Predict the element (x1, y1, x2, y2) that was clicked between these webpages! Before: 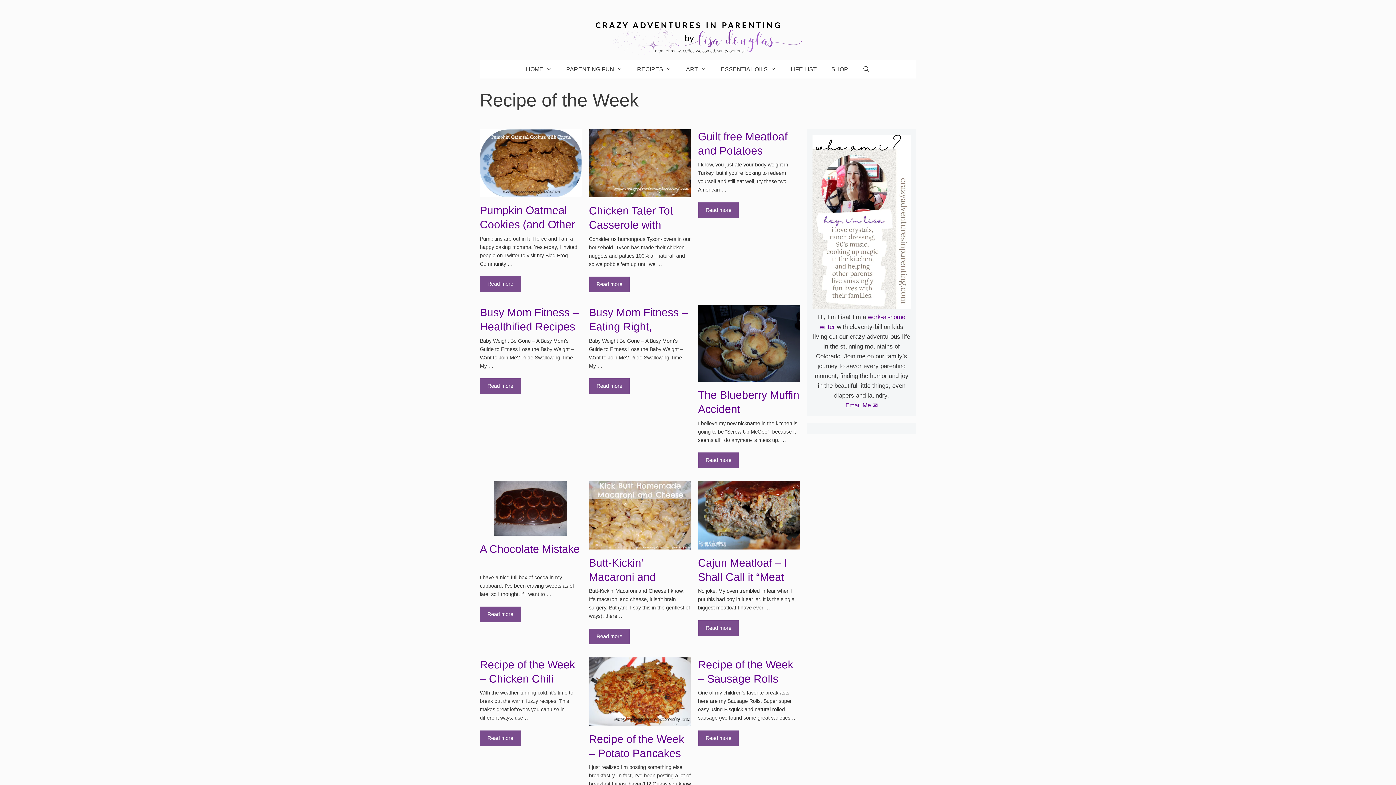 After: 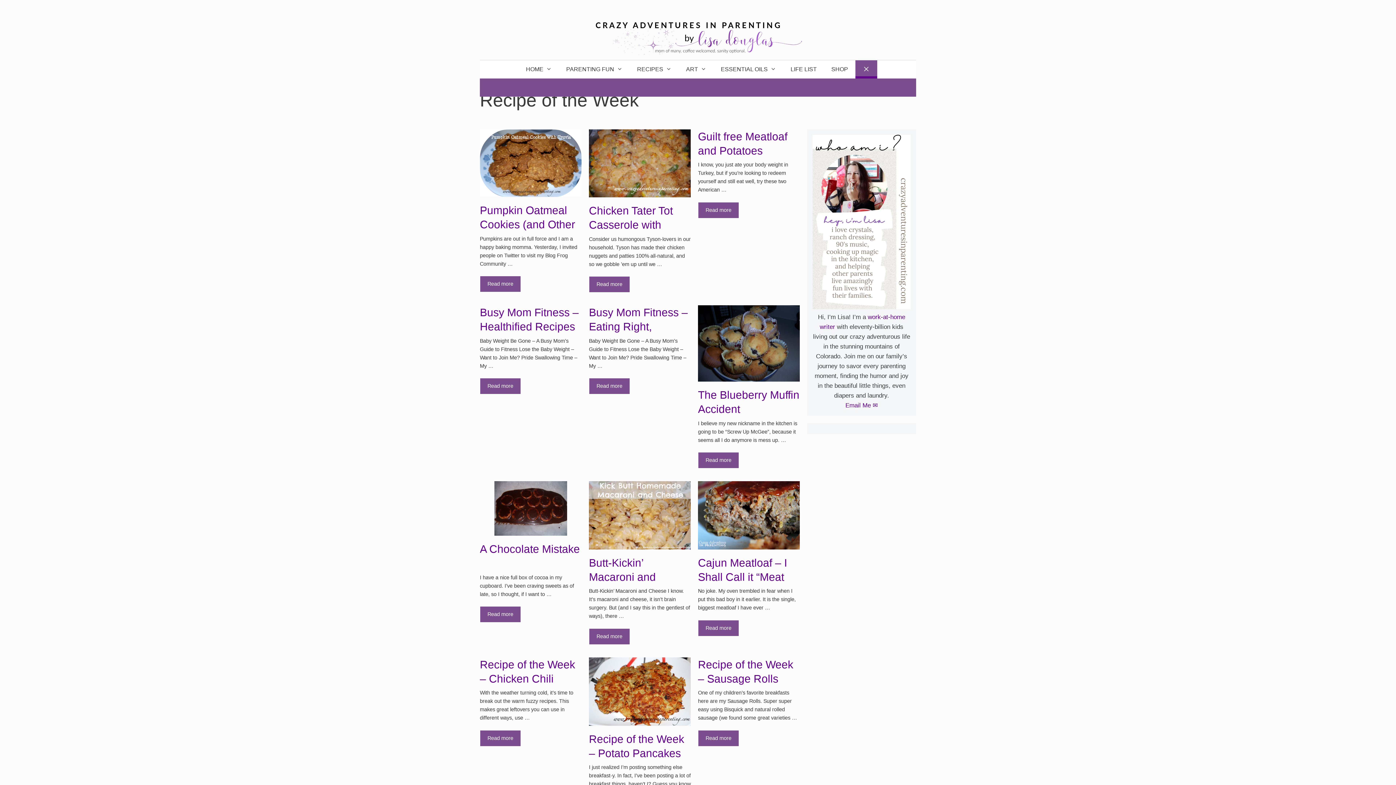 Action: bbox: (855, 60, 877, 78) label: Open Search Bar